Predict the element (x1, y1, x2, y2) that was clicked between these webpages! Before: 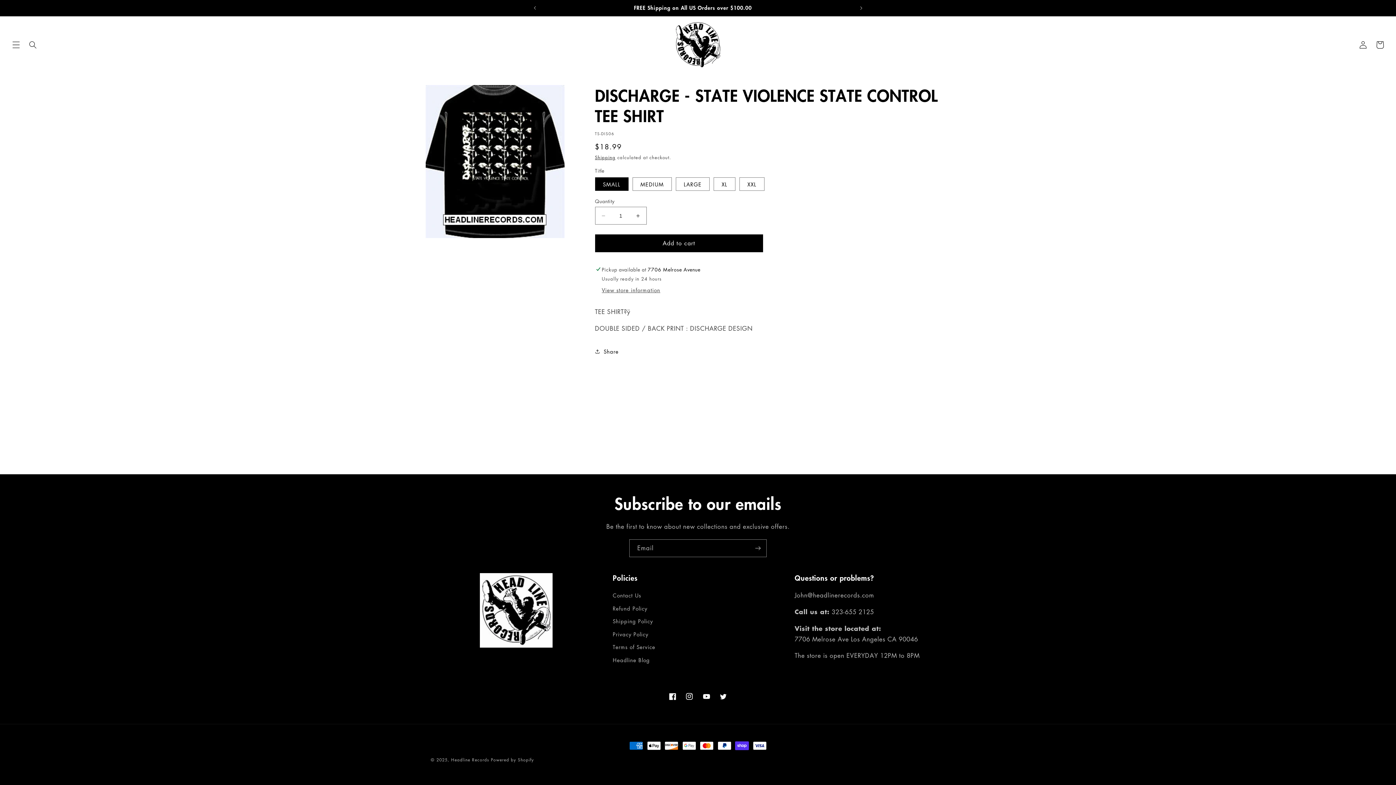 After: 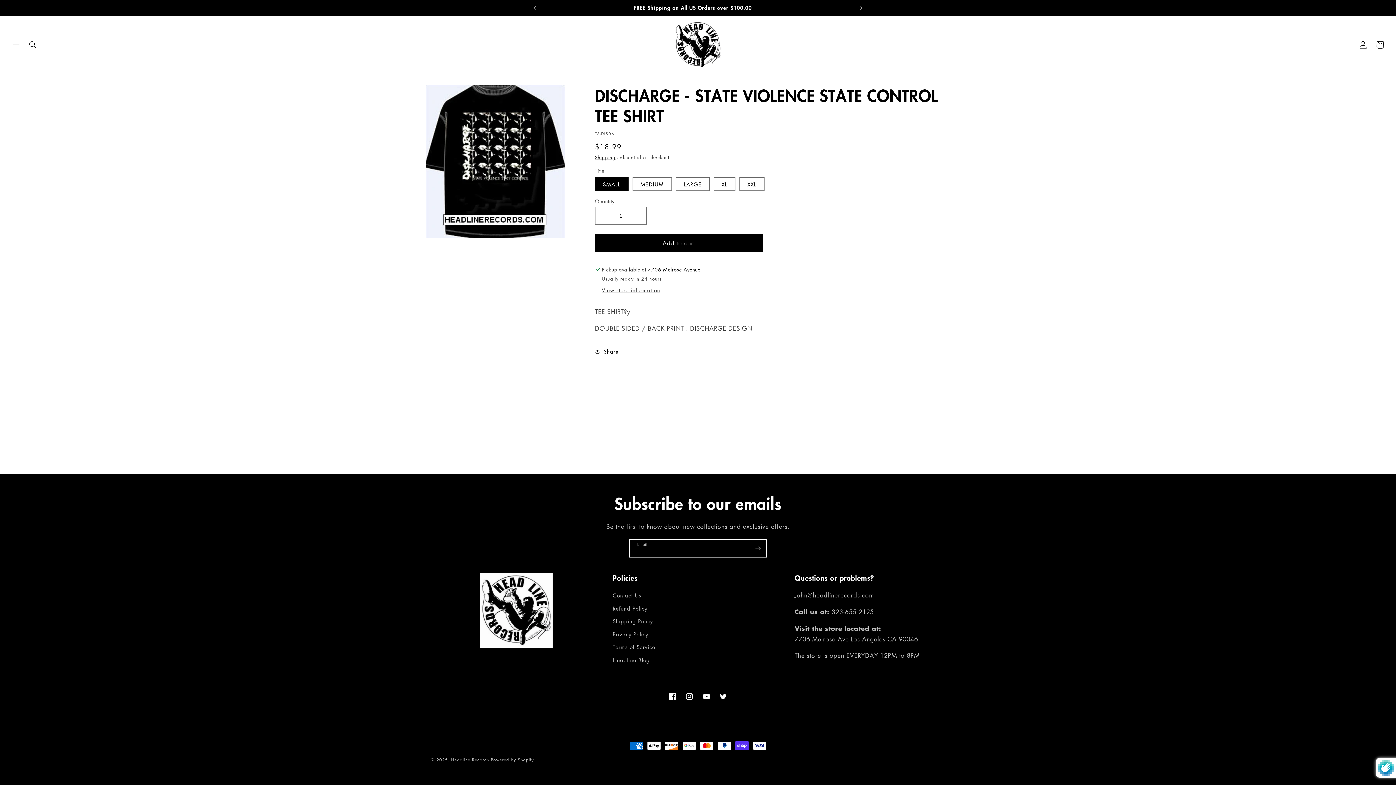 Action: label: Subscribe bbox: (749, 539, 766, 557)